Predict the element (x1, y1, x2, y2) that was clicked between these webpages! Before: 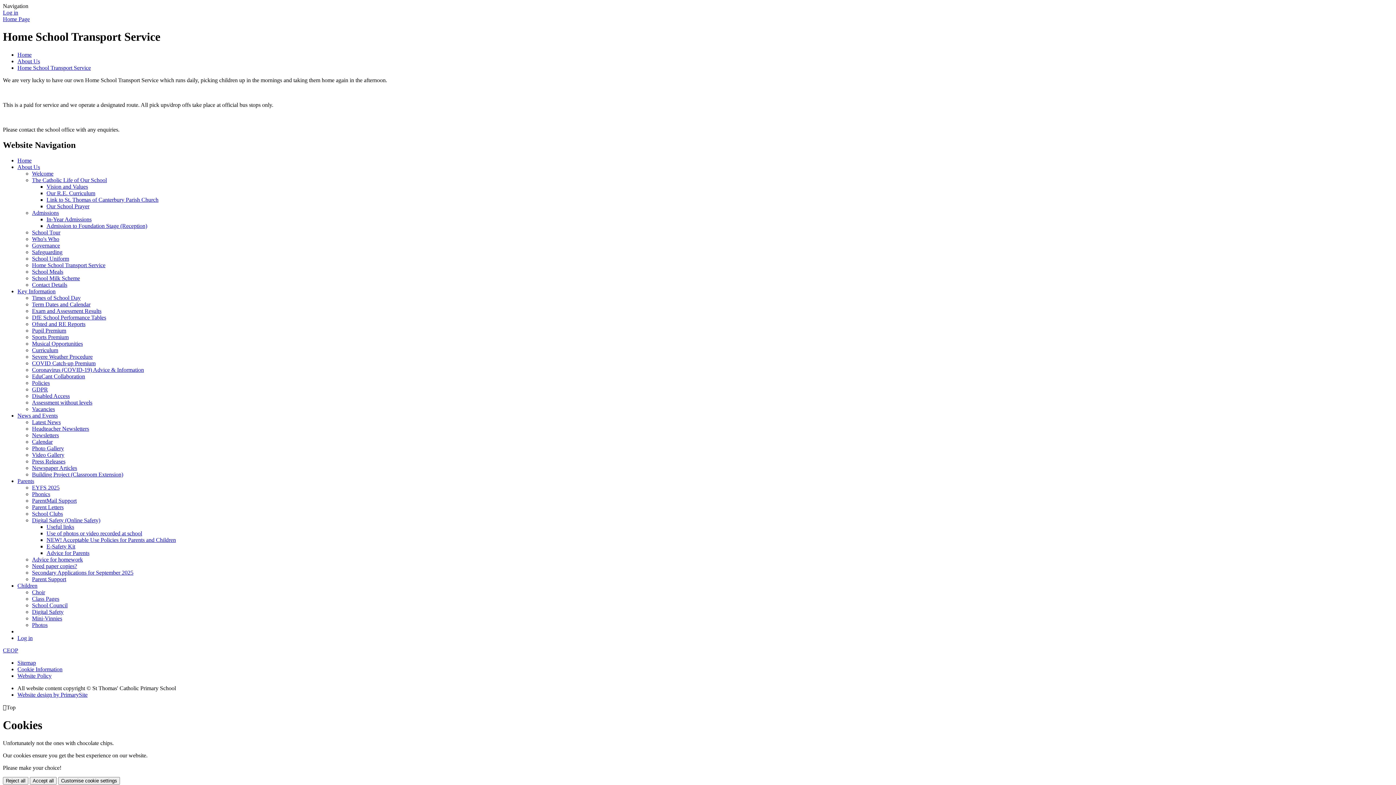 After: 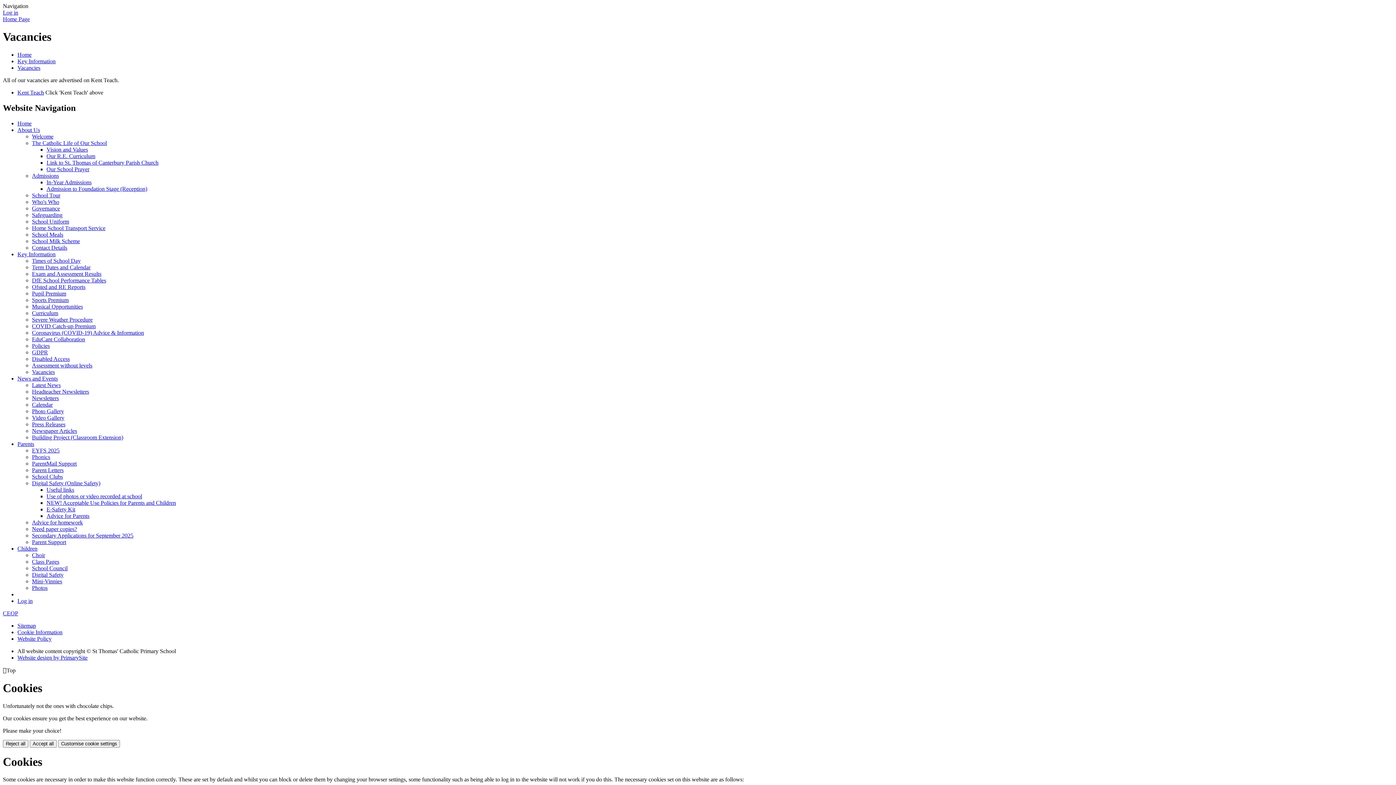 Action: bbox: (32, 406, 54, 412) label: Vacancies